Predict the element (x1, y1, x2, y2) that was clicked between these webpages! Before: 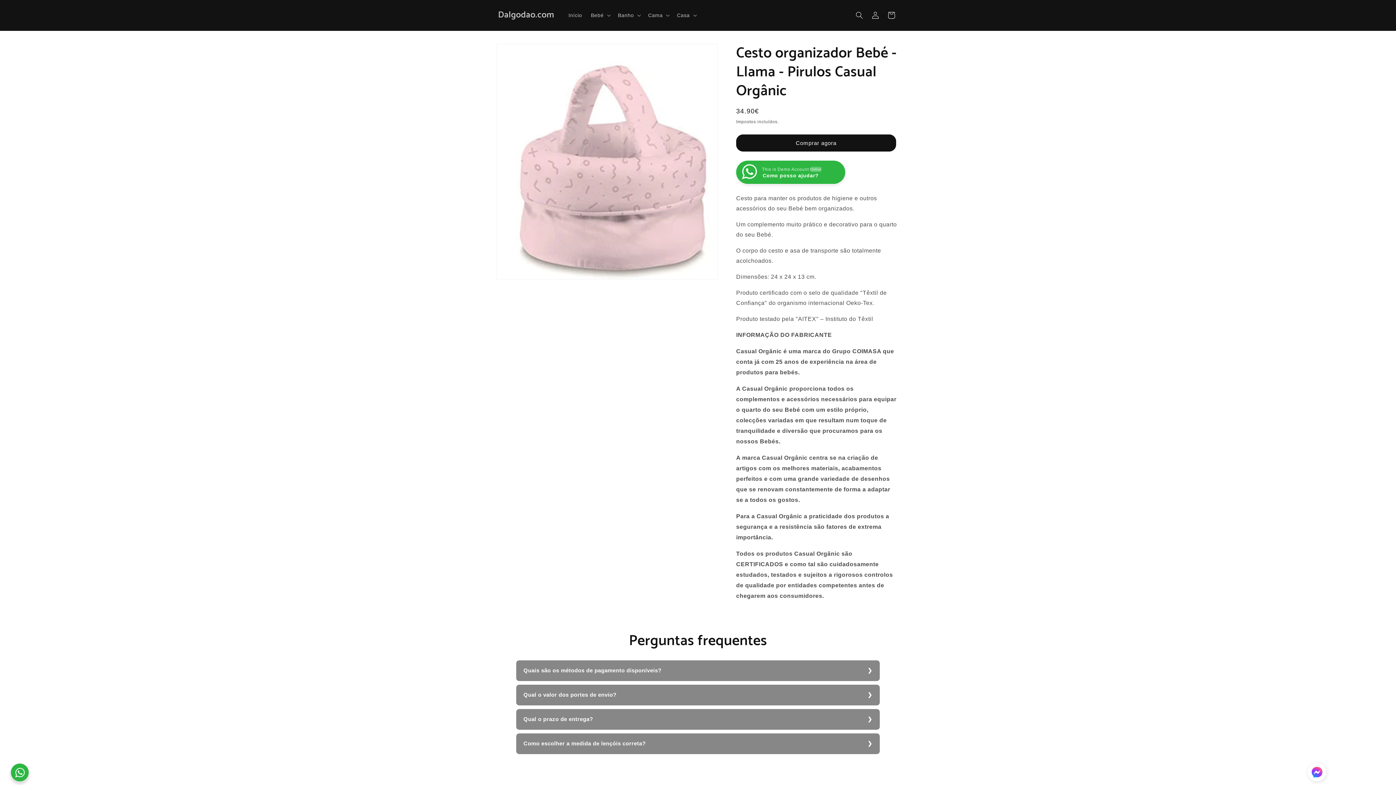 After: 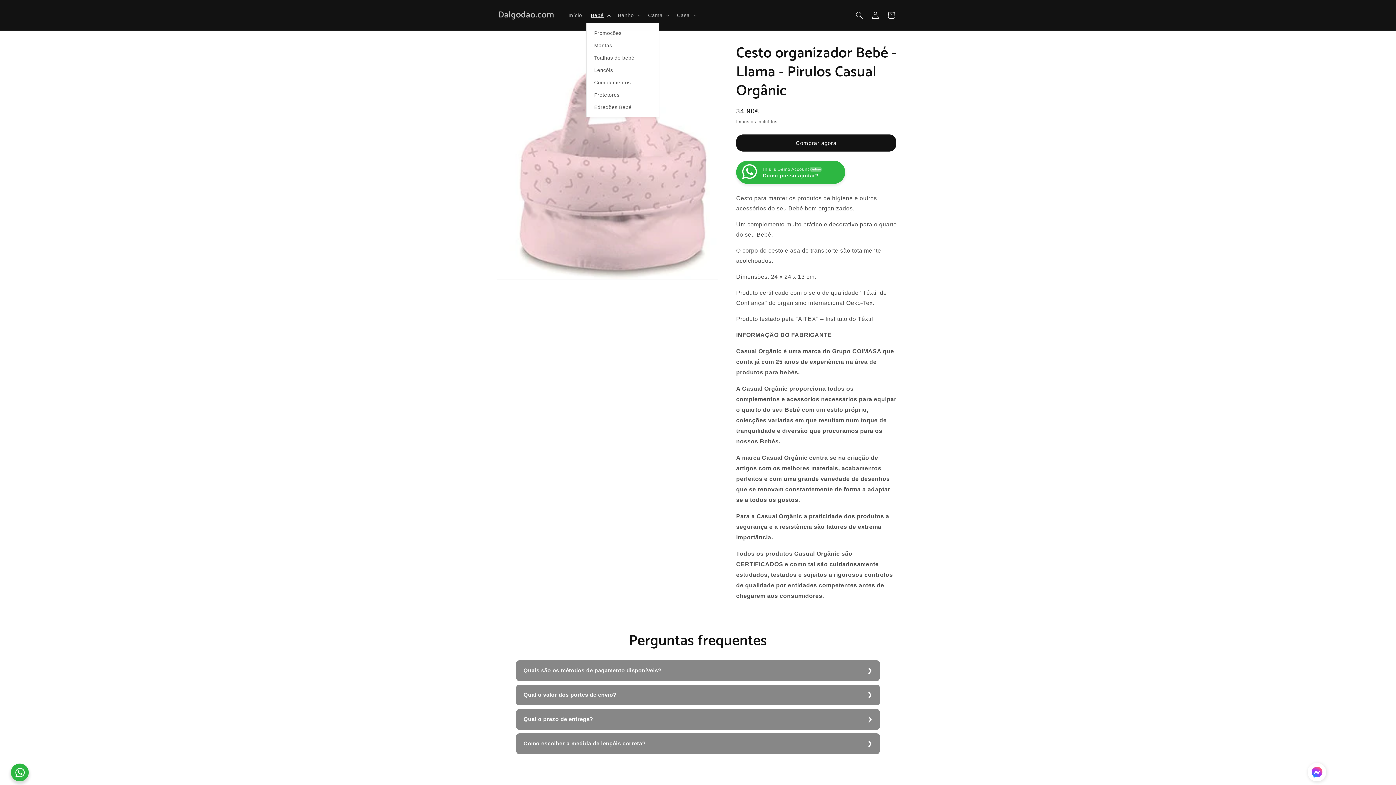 Action: bbox: (586, 7, 613, 22) label: Bebé